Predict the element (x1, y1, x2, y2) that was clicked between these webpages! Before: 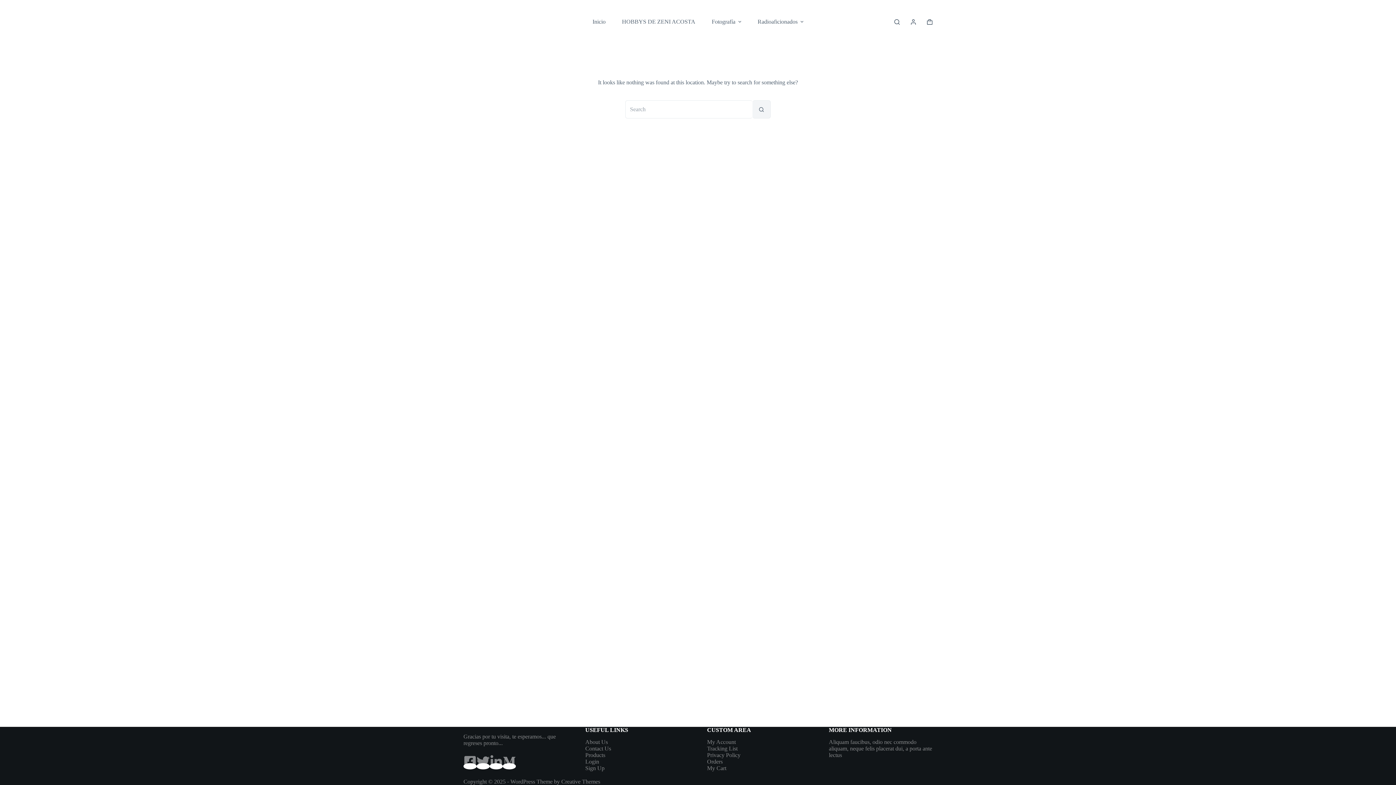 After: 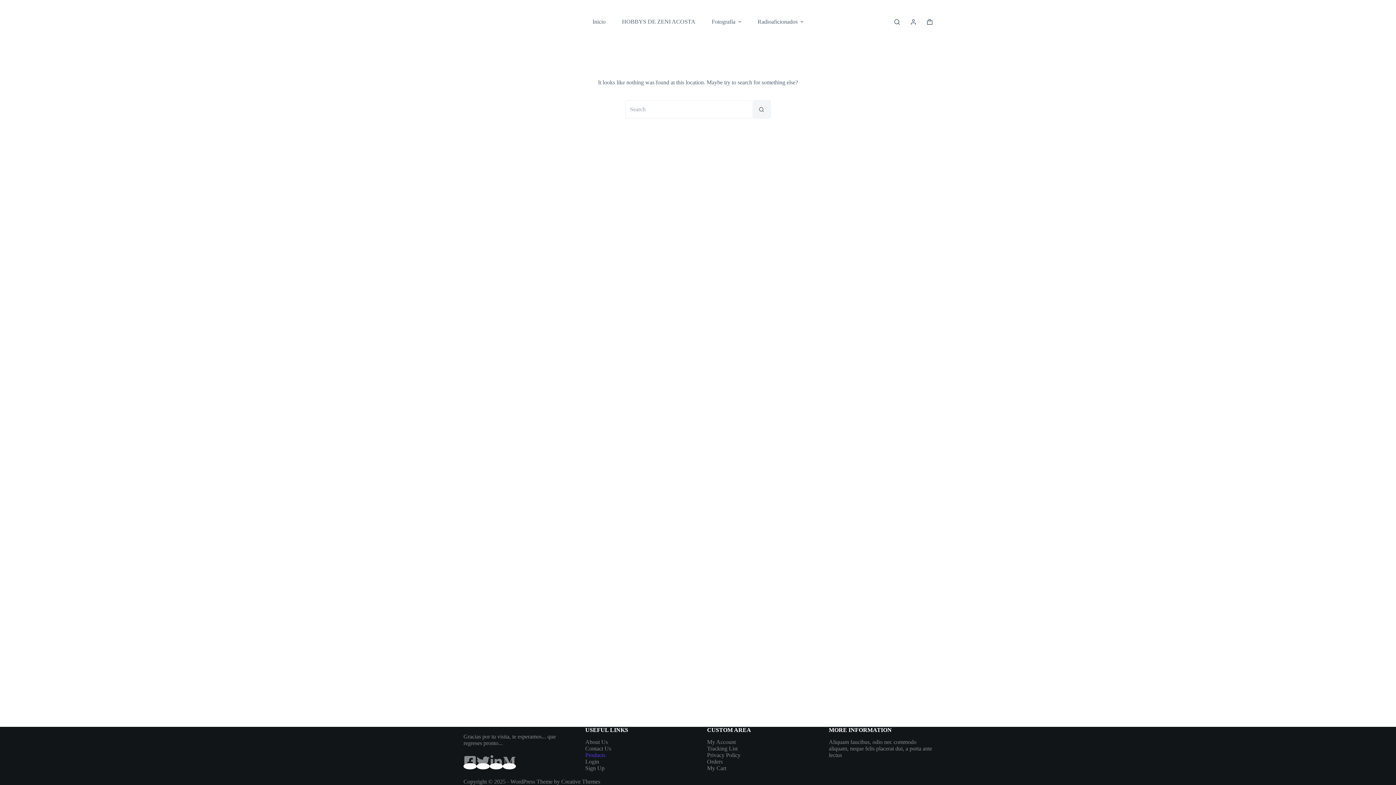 Action: bbox: (585, 752, 605, 758) label: Products